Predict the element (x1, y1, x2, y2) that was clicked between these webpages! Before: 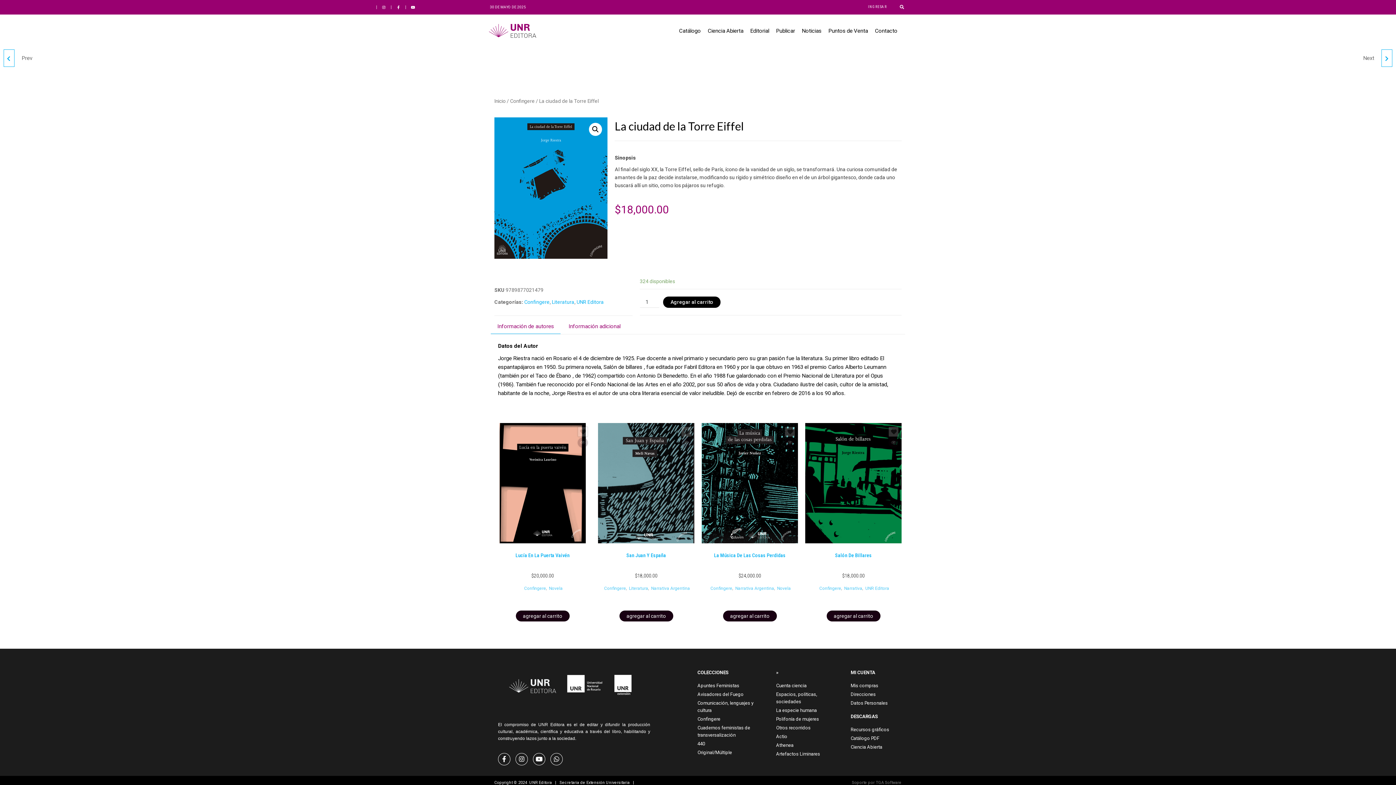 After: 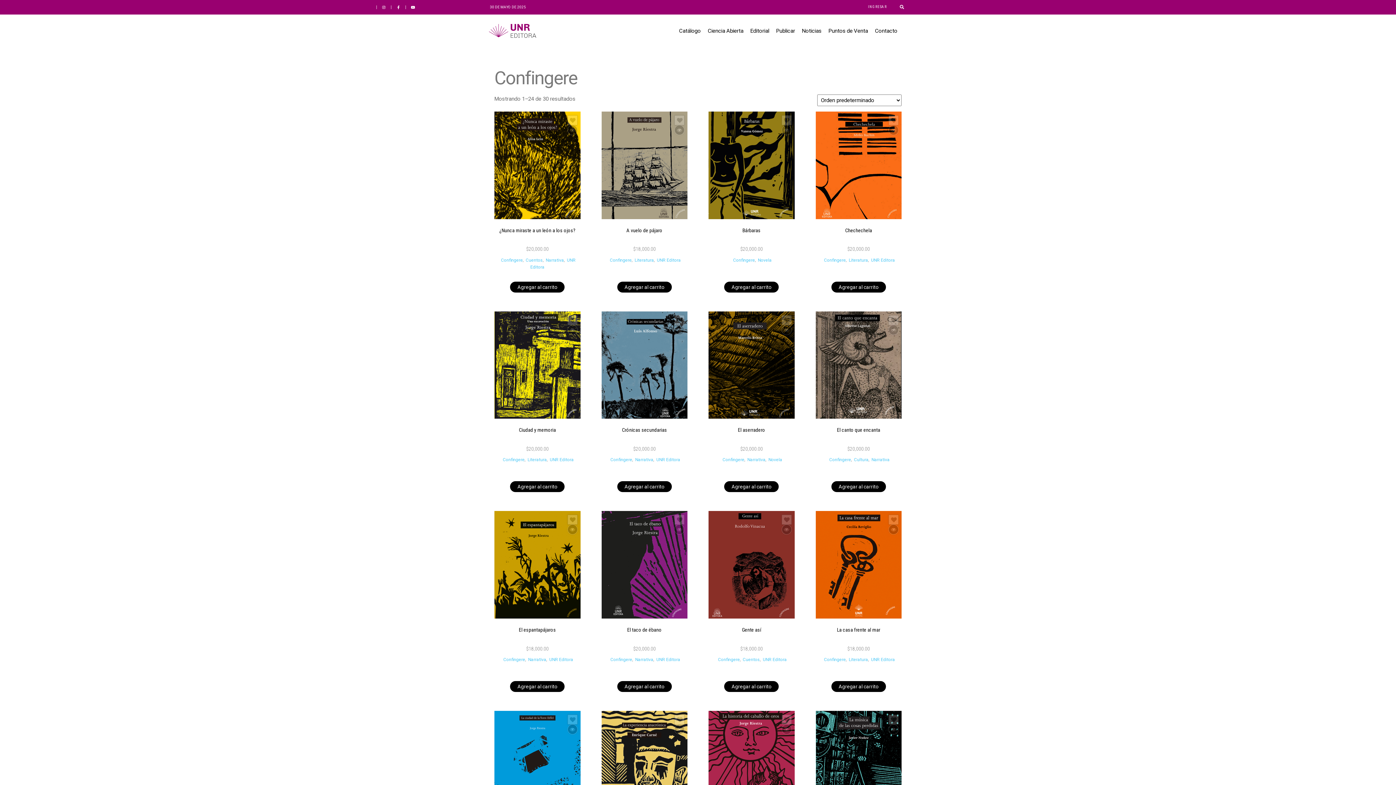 Action: bbox: (524, 299, 549, 304) label: Confingere